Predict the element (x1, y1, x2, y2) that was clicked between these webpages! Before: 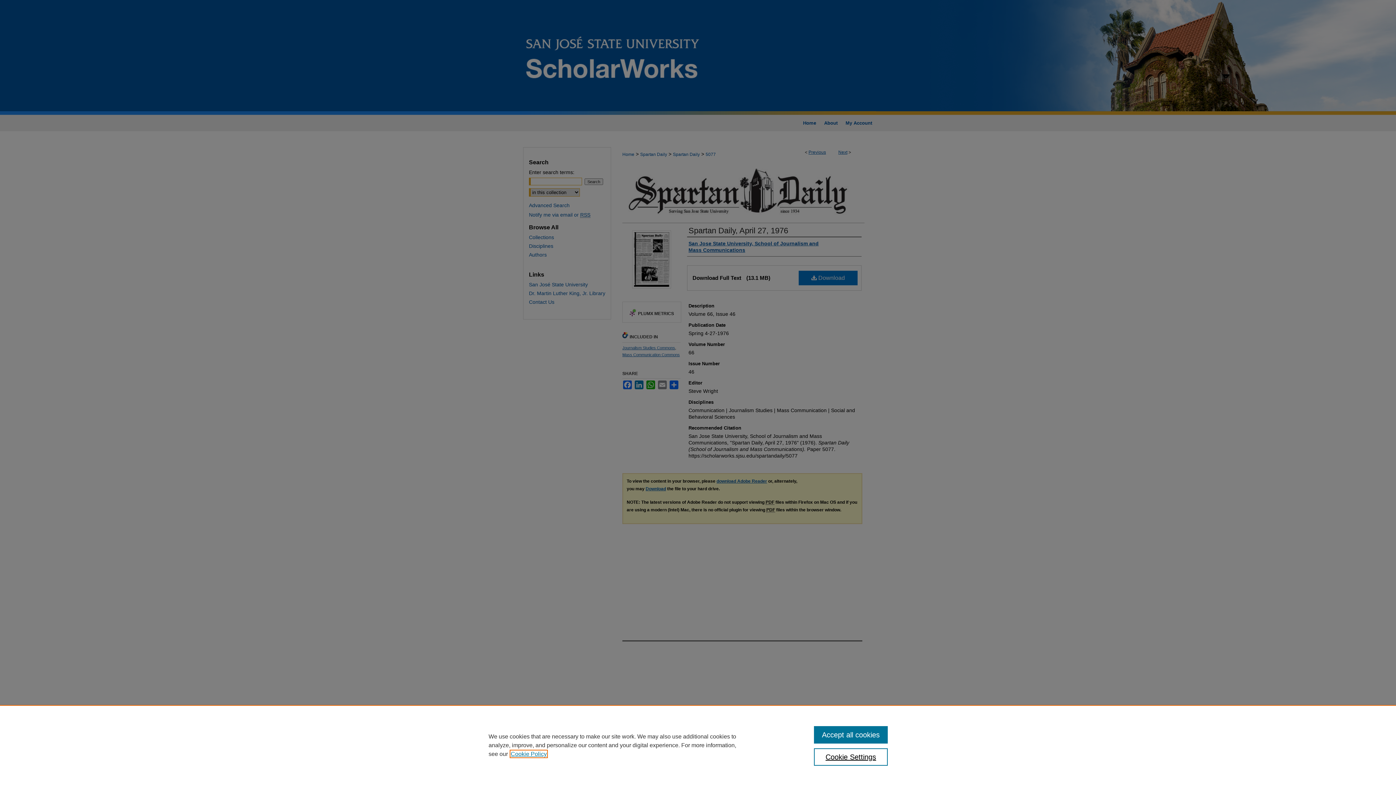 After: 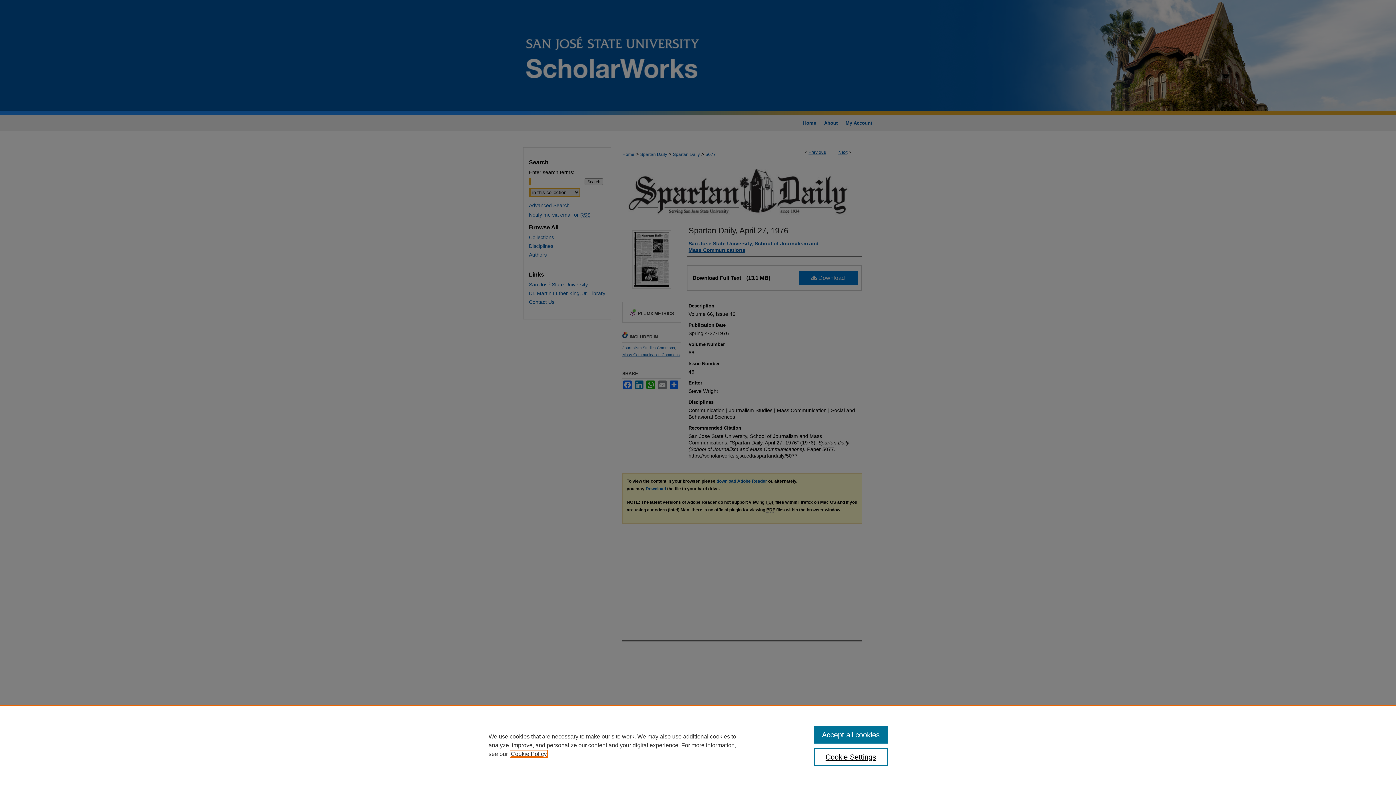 Action: label: , opens in a new tab bbox: (510, 751, 546, 757)